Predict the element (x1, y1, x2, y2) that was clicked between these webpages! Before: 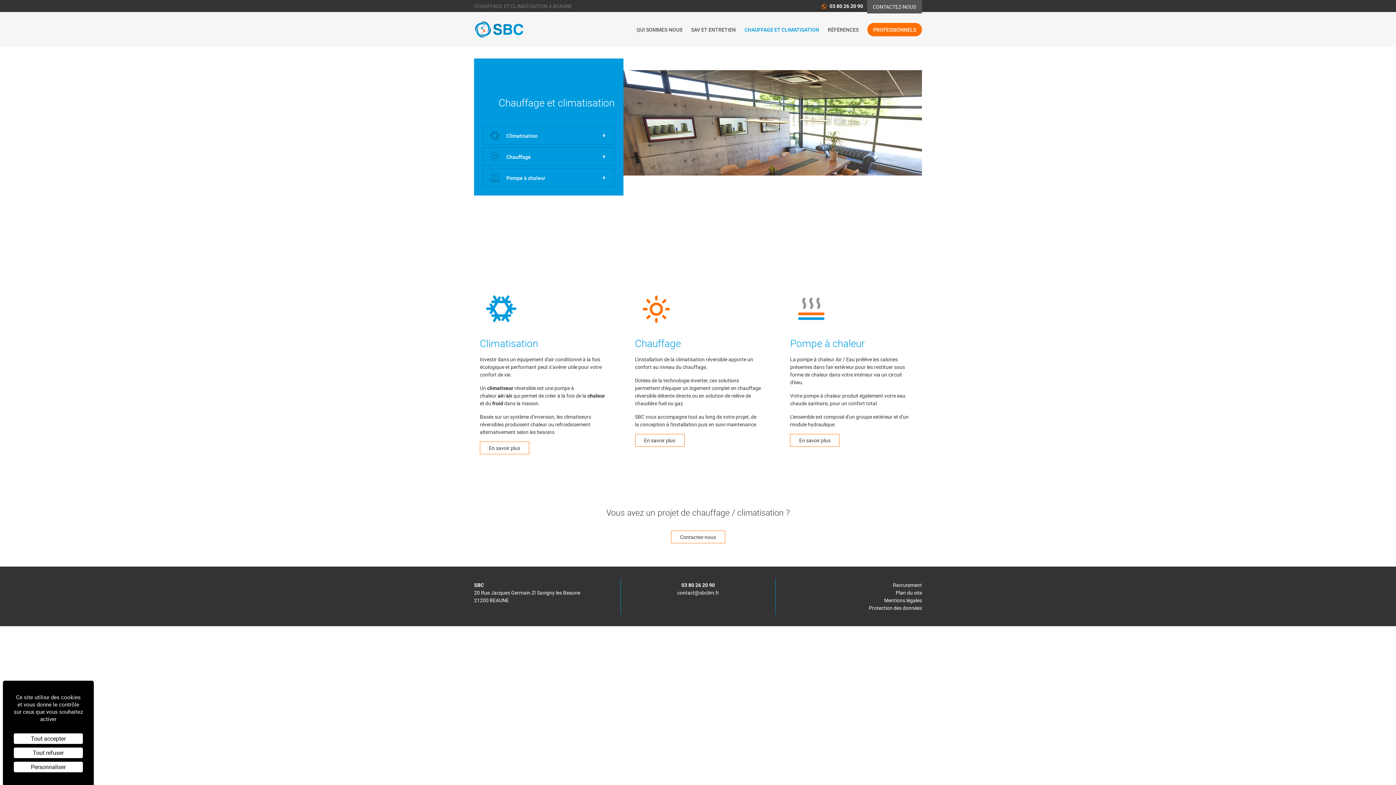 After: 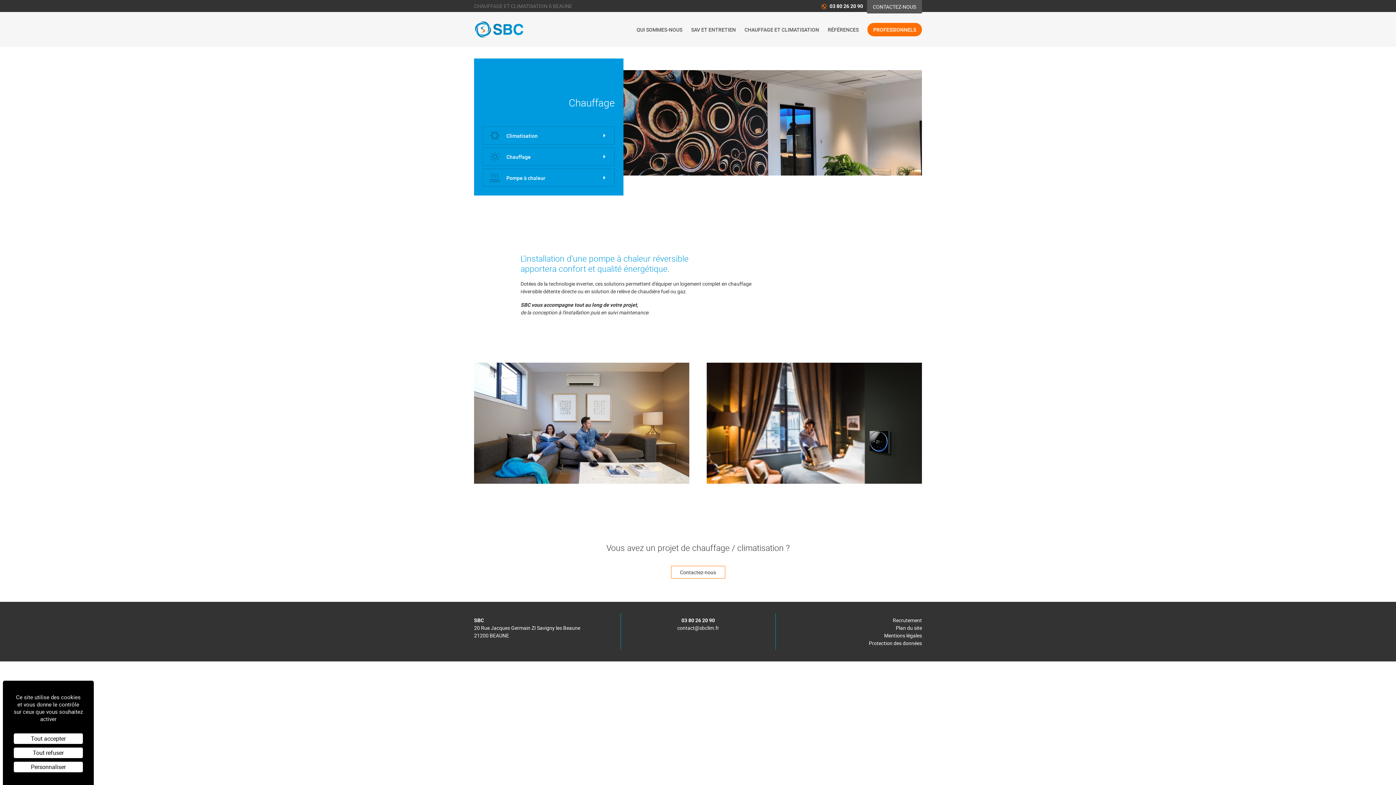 Action: label: En savoir plus bbox: (635, 434, 684, 446)